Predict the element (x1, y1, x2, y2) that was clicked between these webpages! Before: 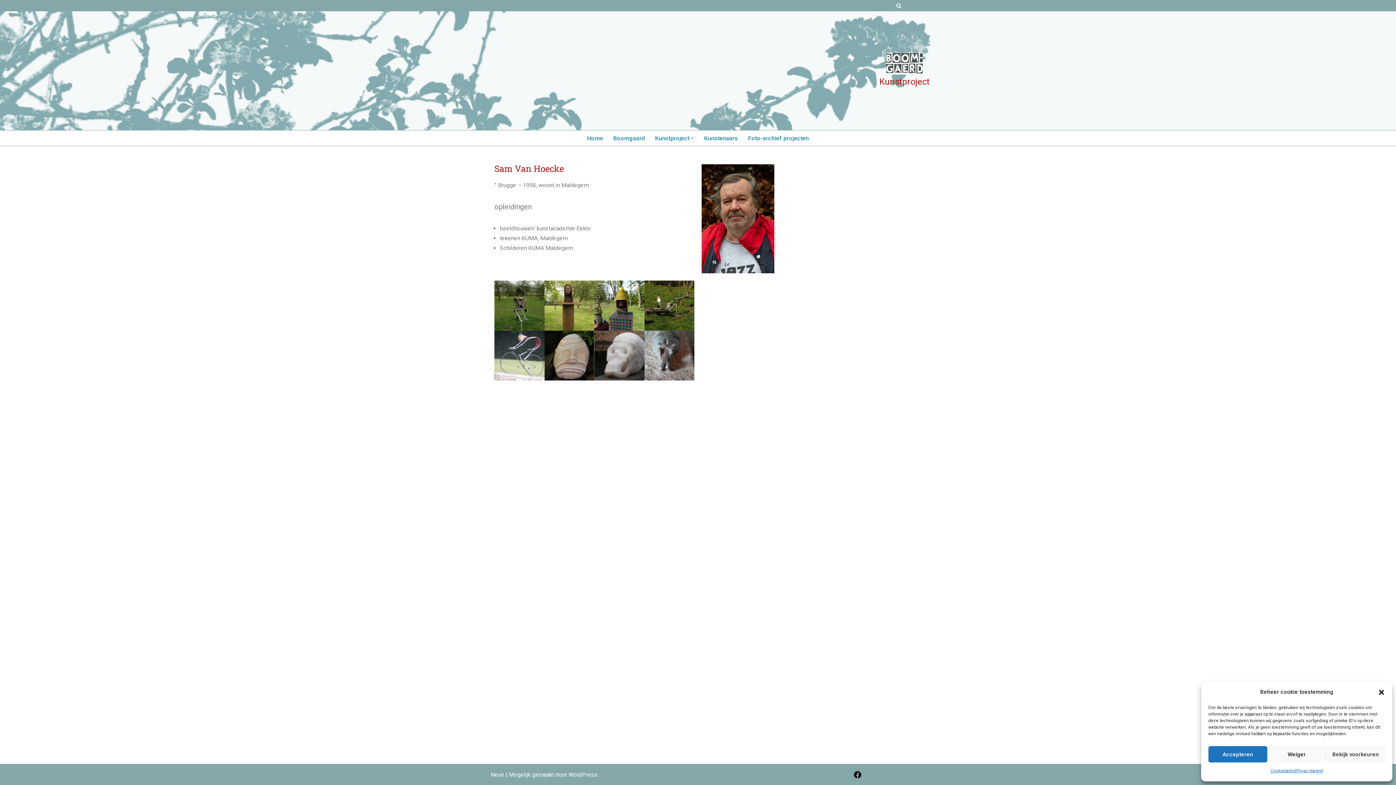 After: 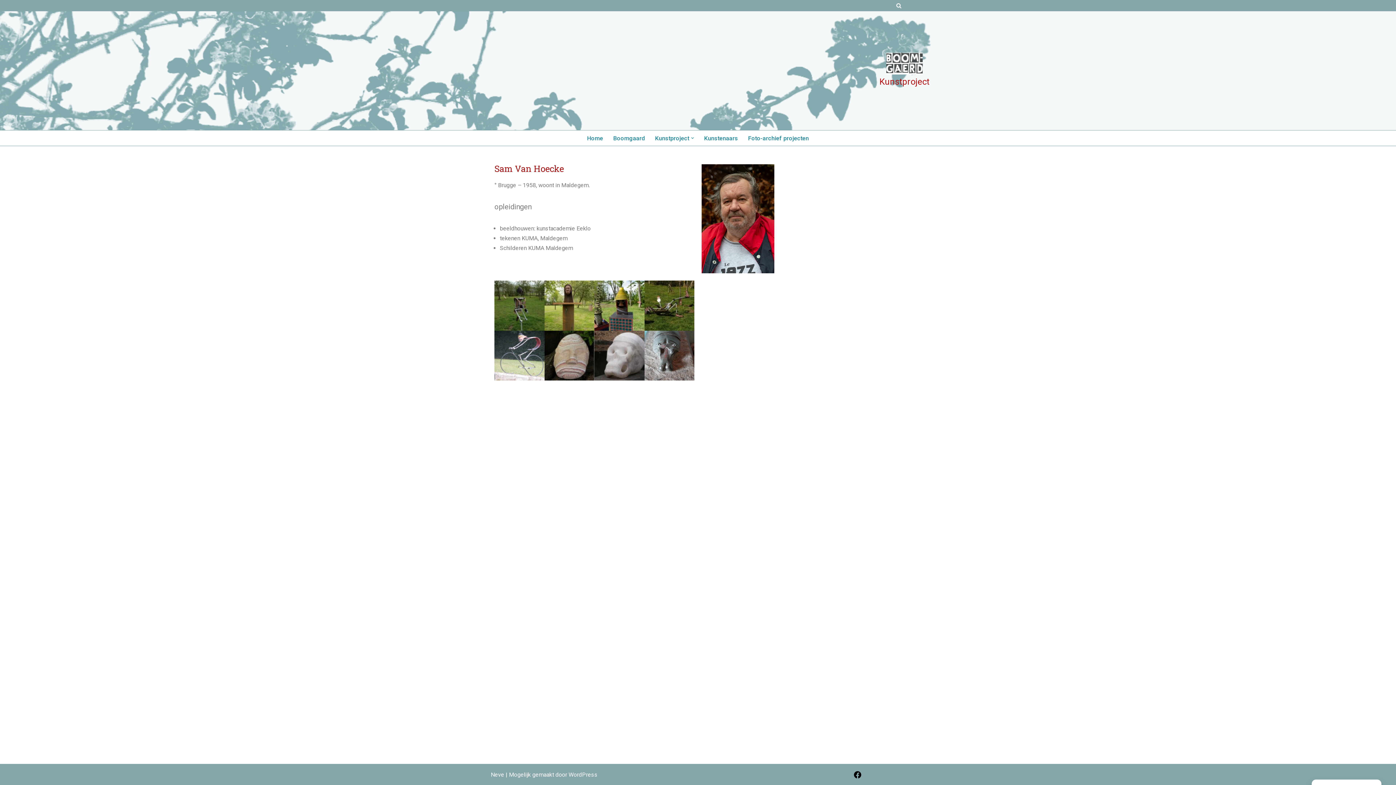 Action: bbox: (1267, 746, 1326, 762) label: Weiger